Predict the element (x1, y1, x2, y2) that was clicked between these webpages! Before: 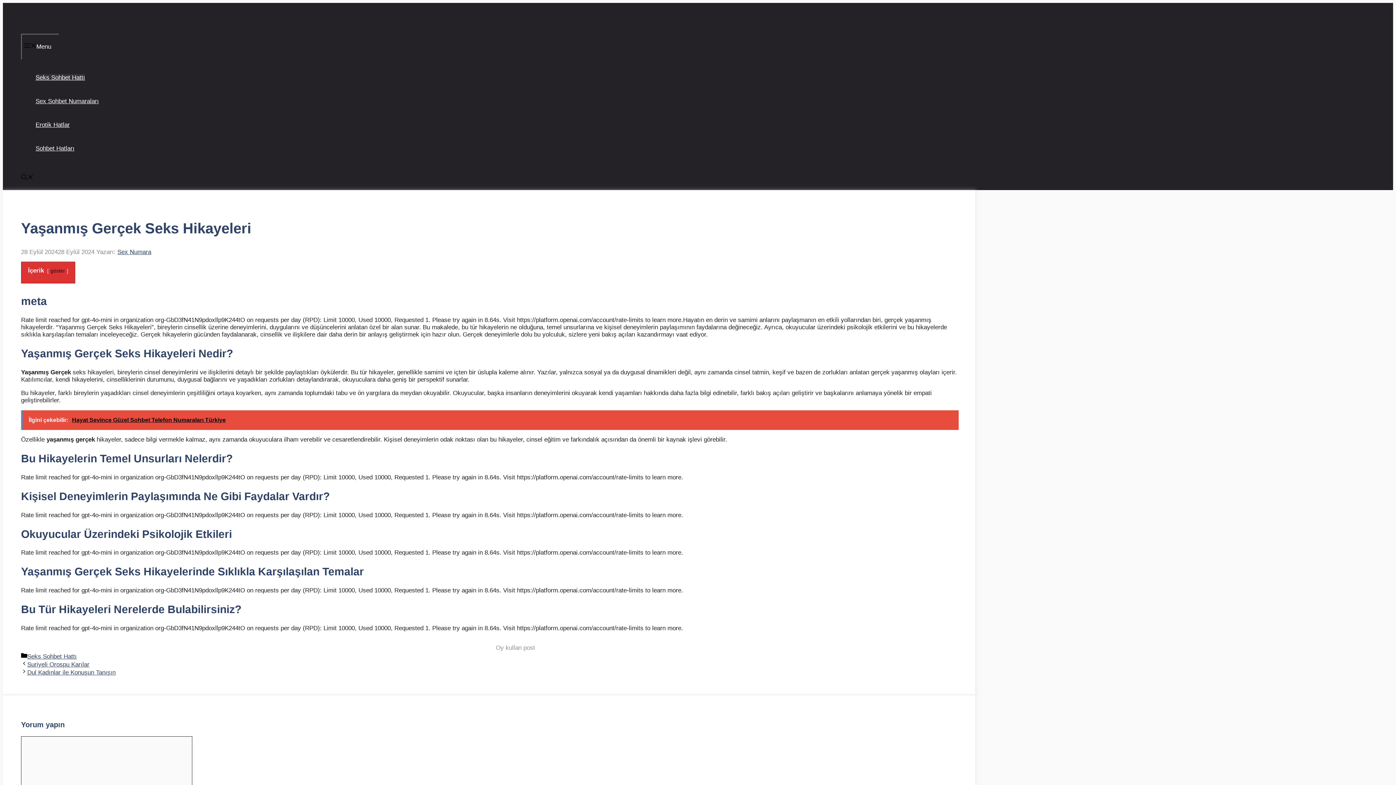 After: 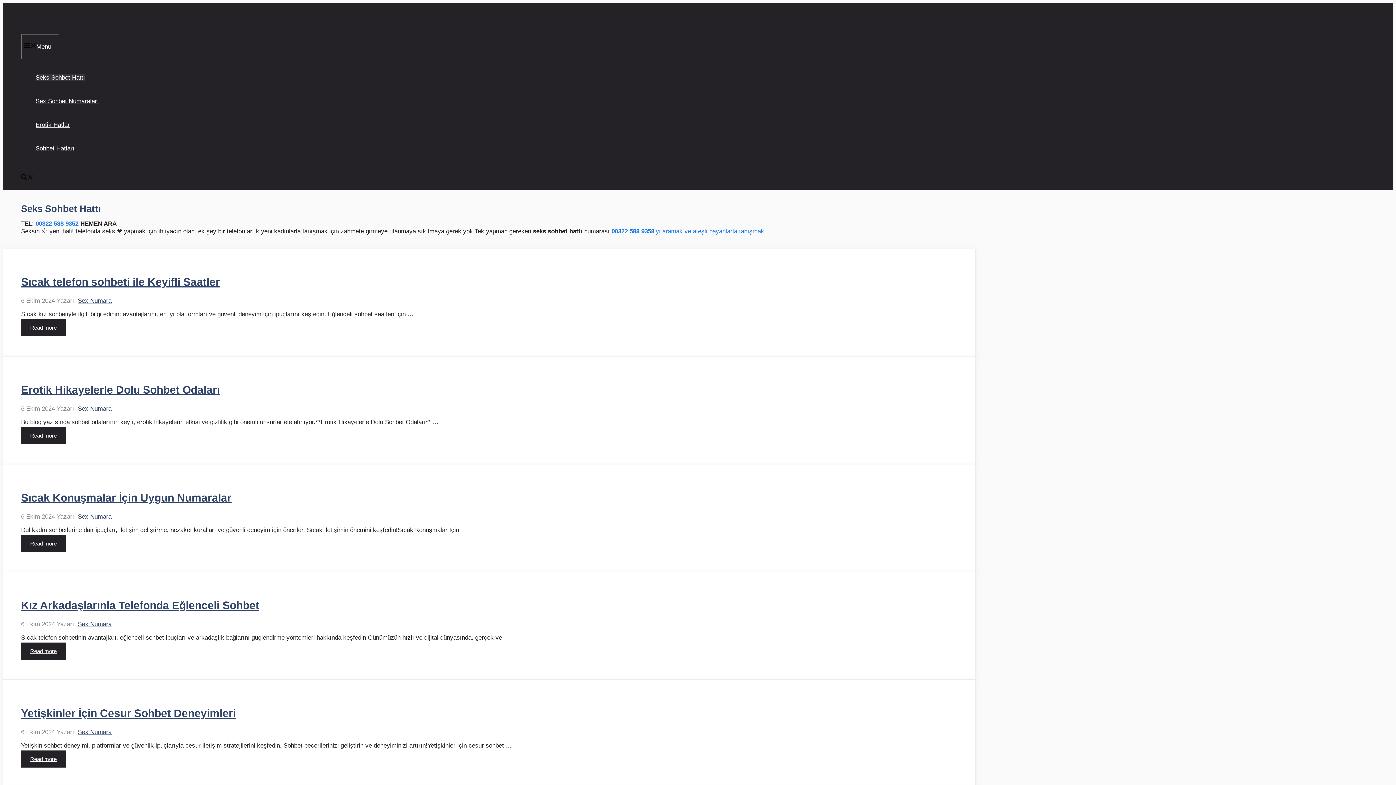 Action: bbox: (27, 653, 76, 660) label: Seks Sohbet Hattı